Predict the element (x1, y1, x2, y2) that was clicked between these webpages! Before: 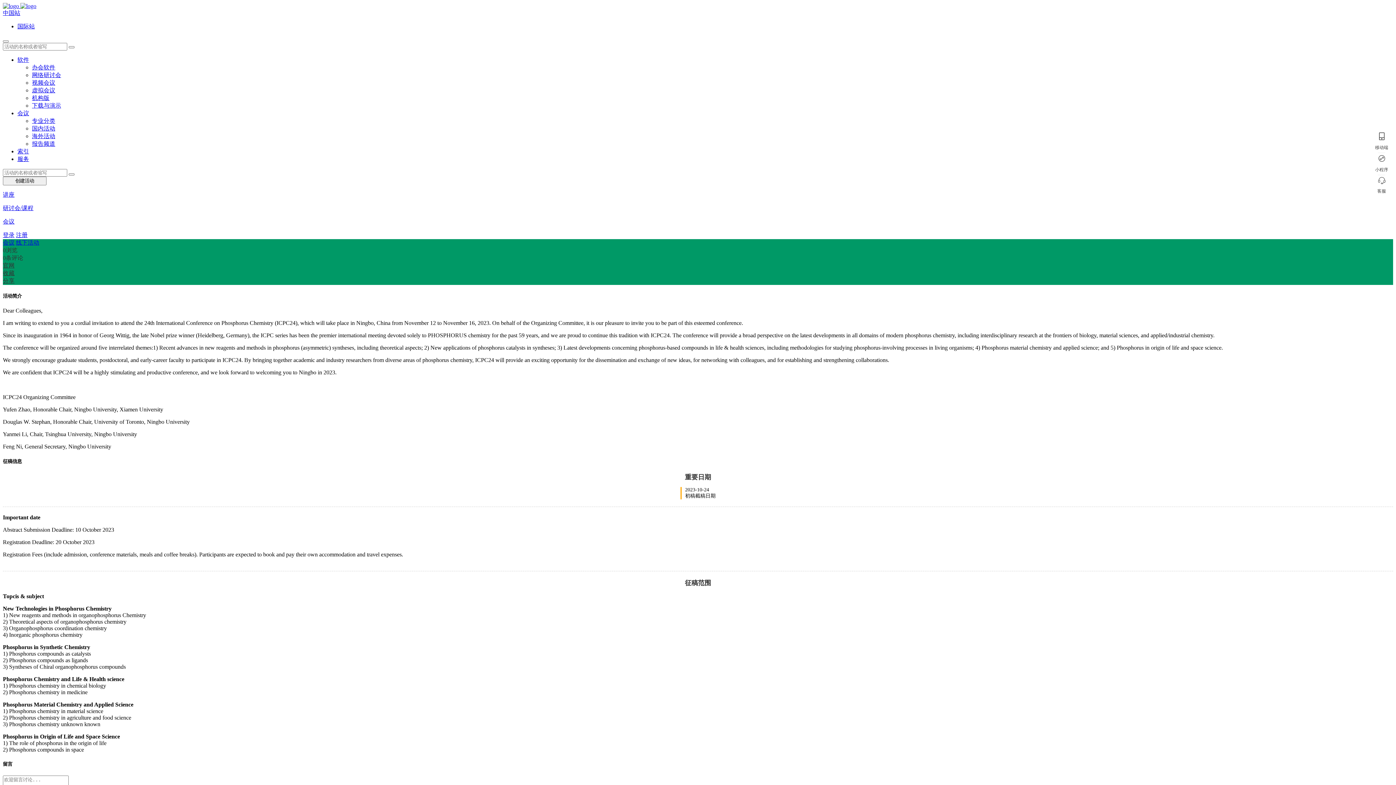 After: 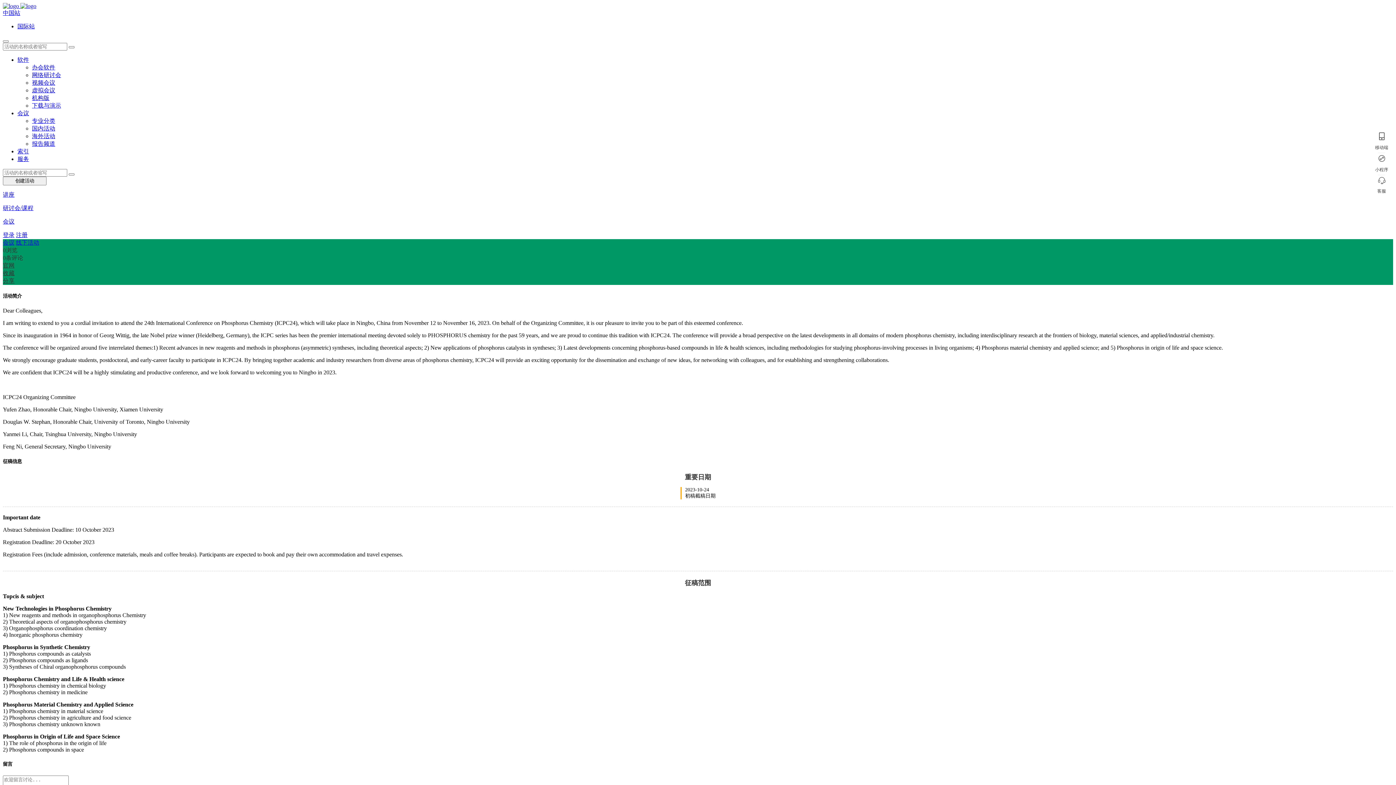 Action: bbox: (2, 239, 14, 245) label: 会议